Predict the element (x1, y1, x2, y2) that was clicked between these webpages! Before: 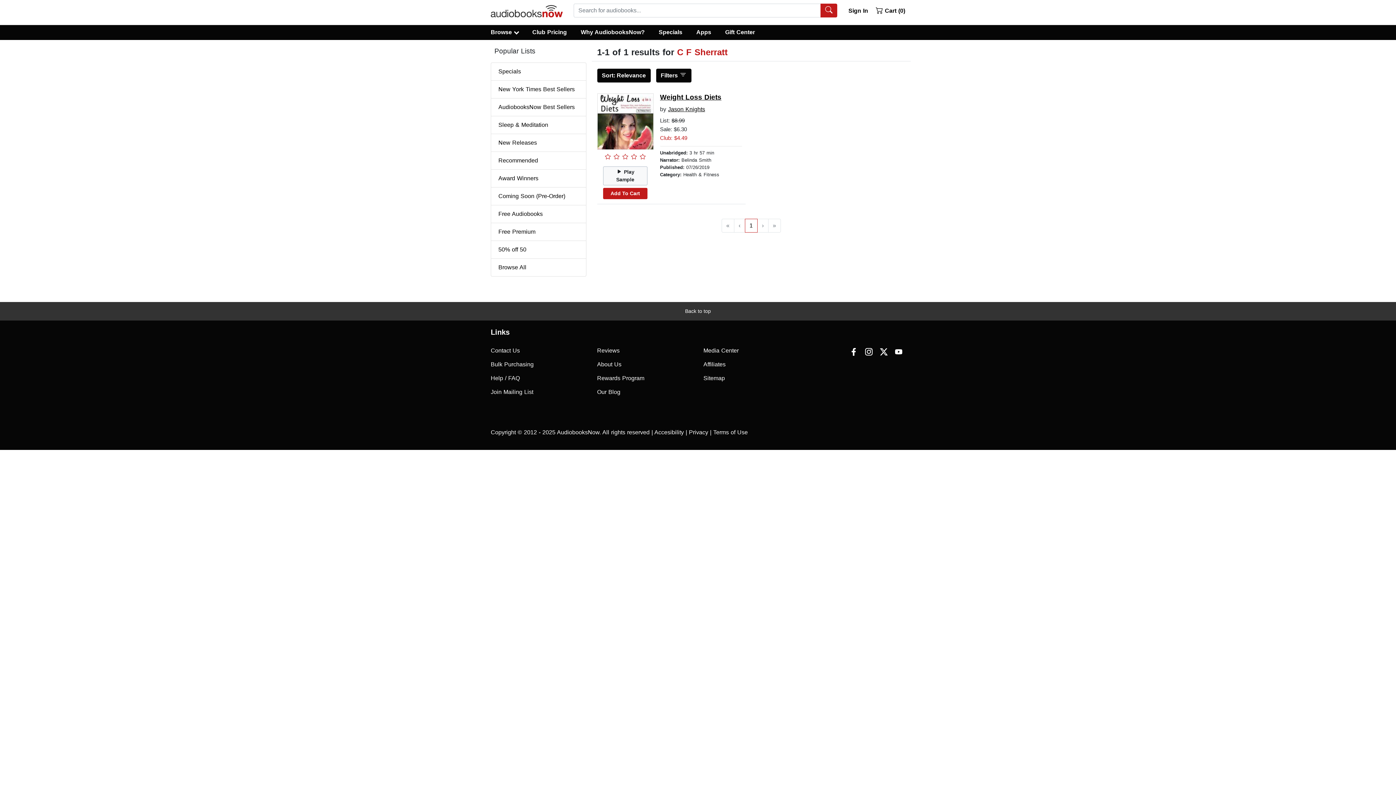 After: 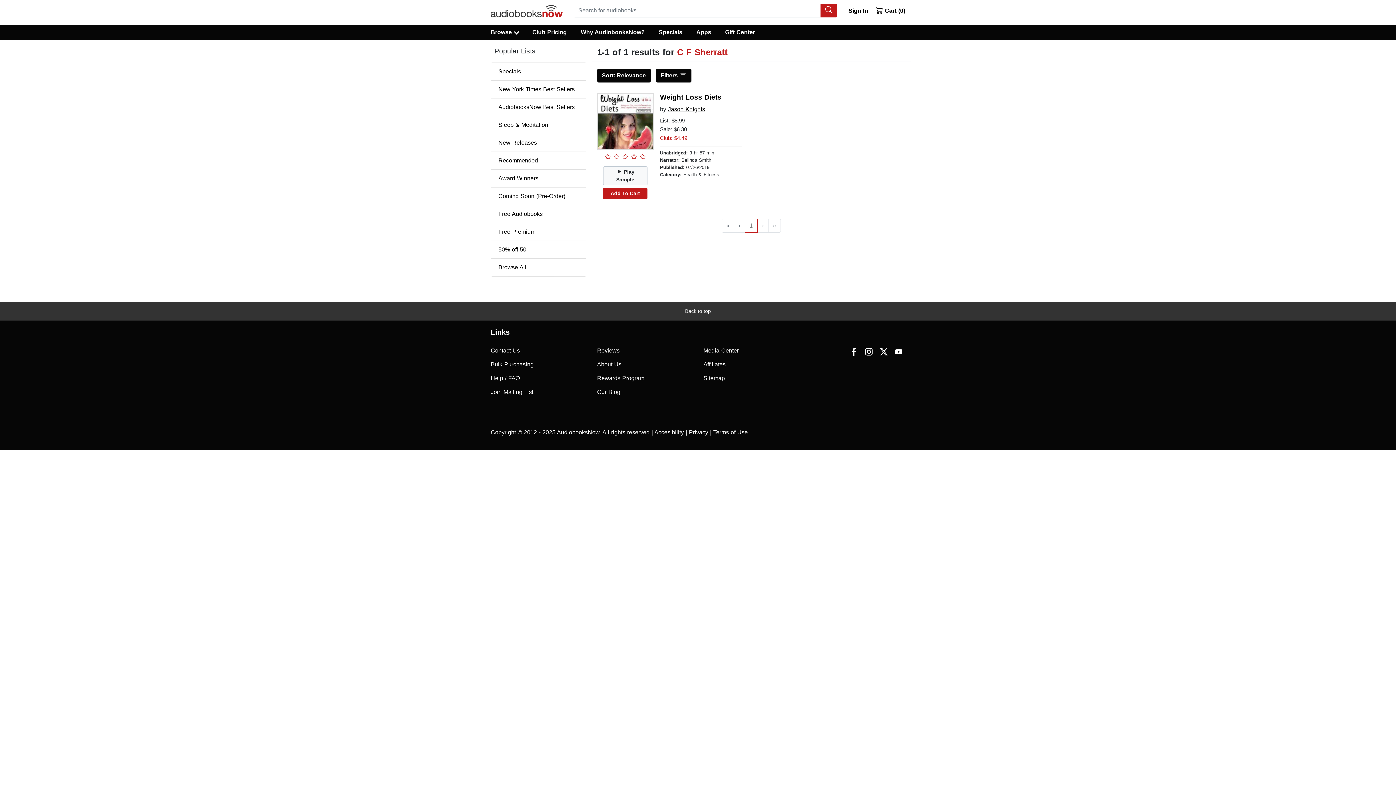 Action: bbox: (745, 218, 757, 232) label: Go to page 1